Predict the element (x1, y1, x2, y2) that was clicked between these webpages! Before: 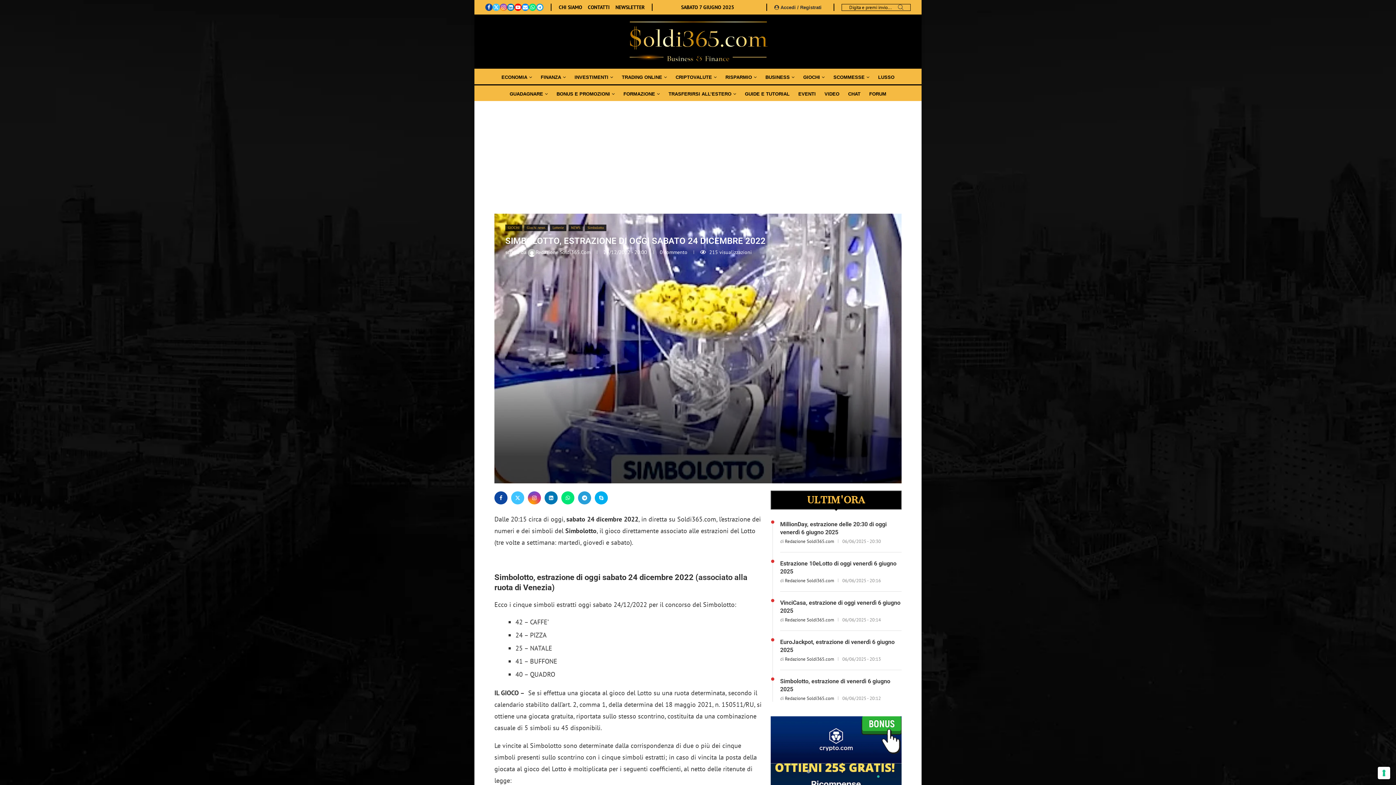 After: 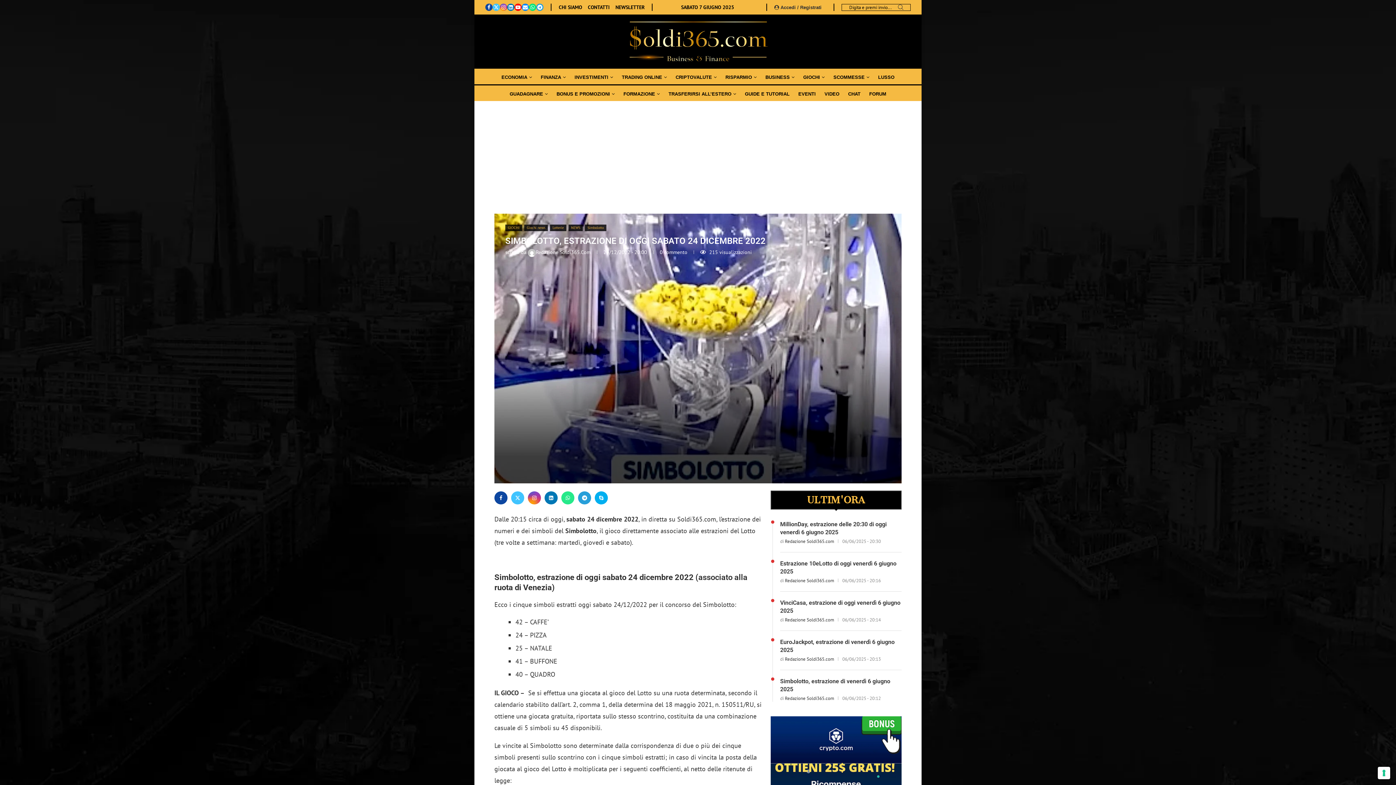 Action: bbox: (559, 493, 576, 501) label: Whatsapp